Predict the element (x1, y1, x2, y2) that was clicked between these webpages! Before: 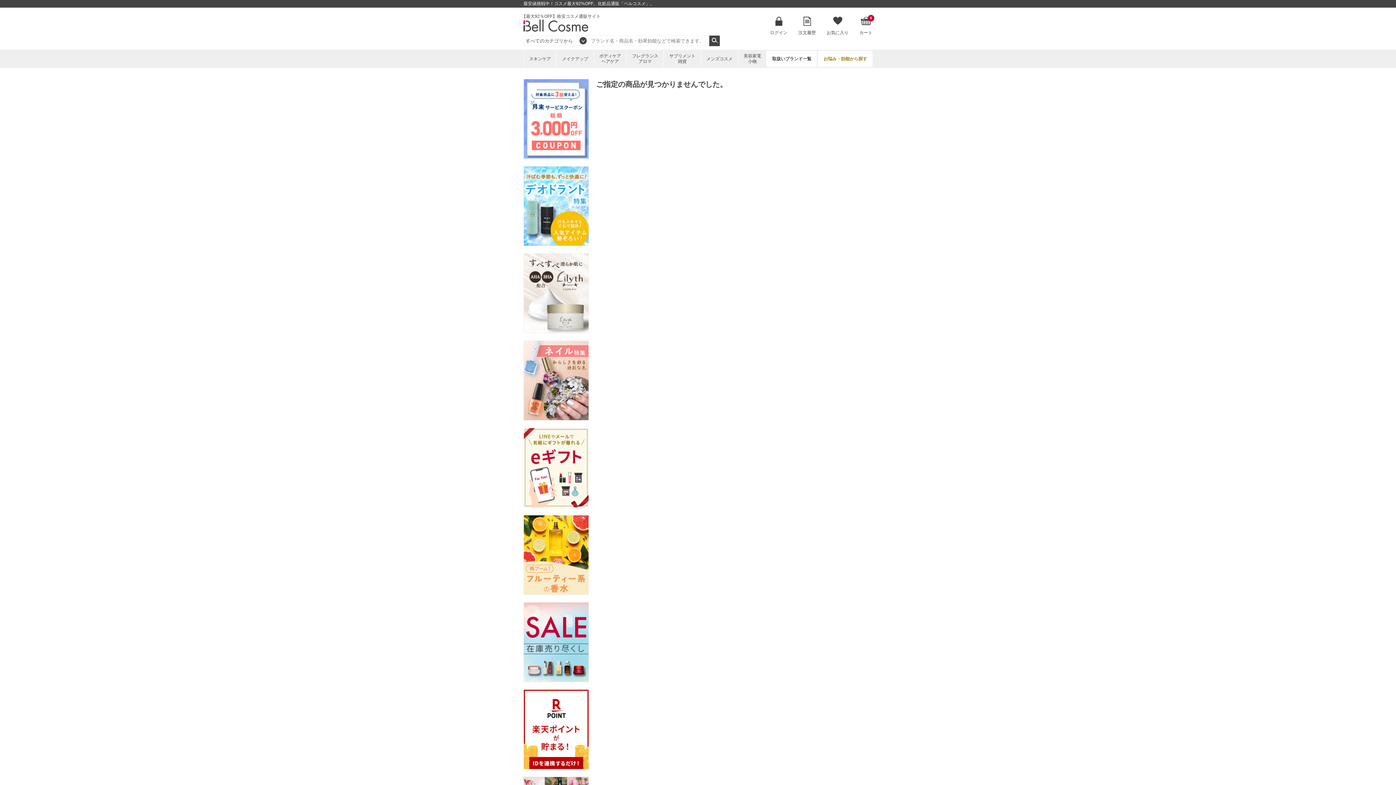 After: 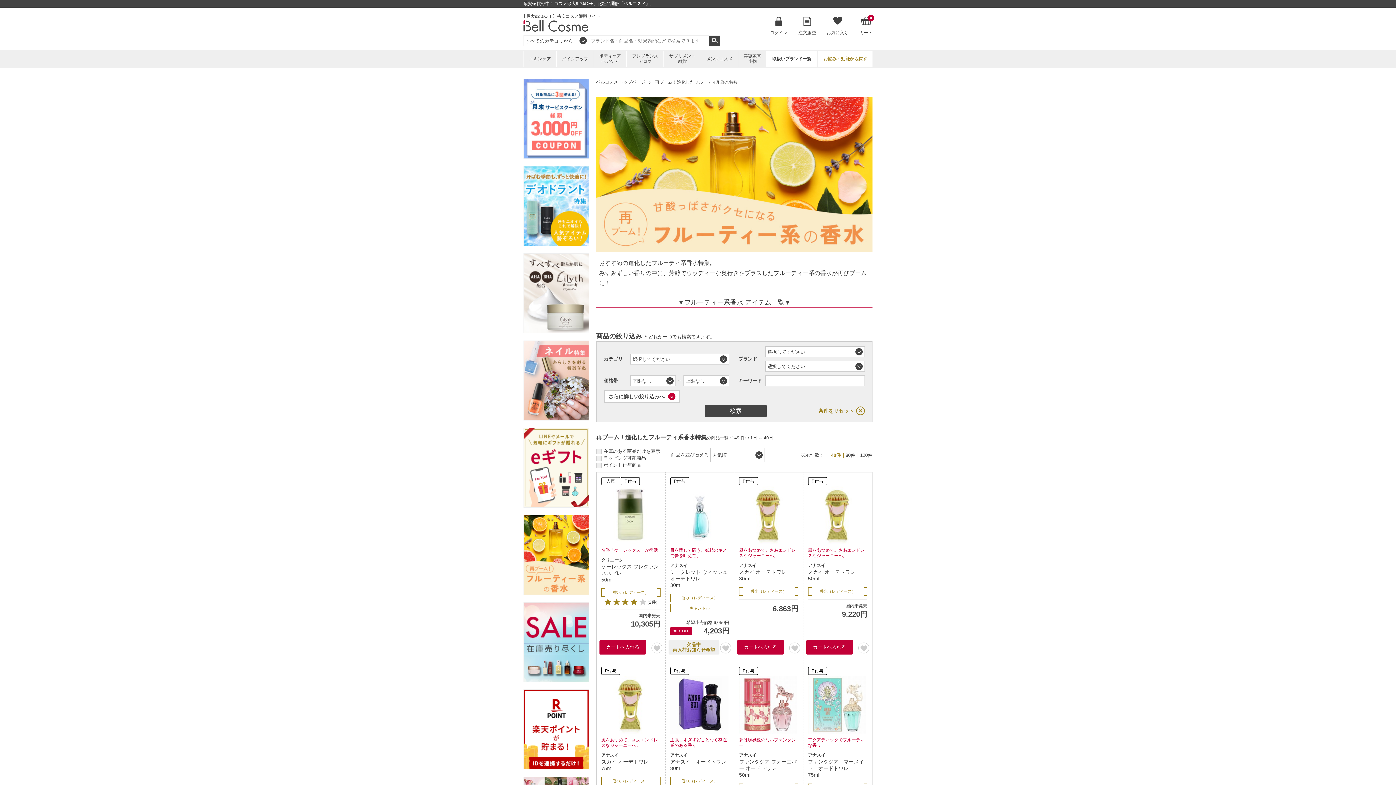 Action: bbox: (523, 515, 589, 595)